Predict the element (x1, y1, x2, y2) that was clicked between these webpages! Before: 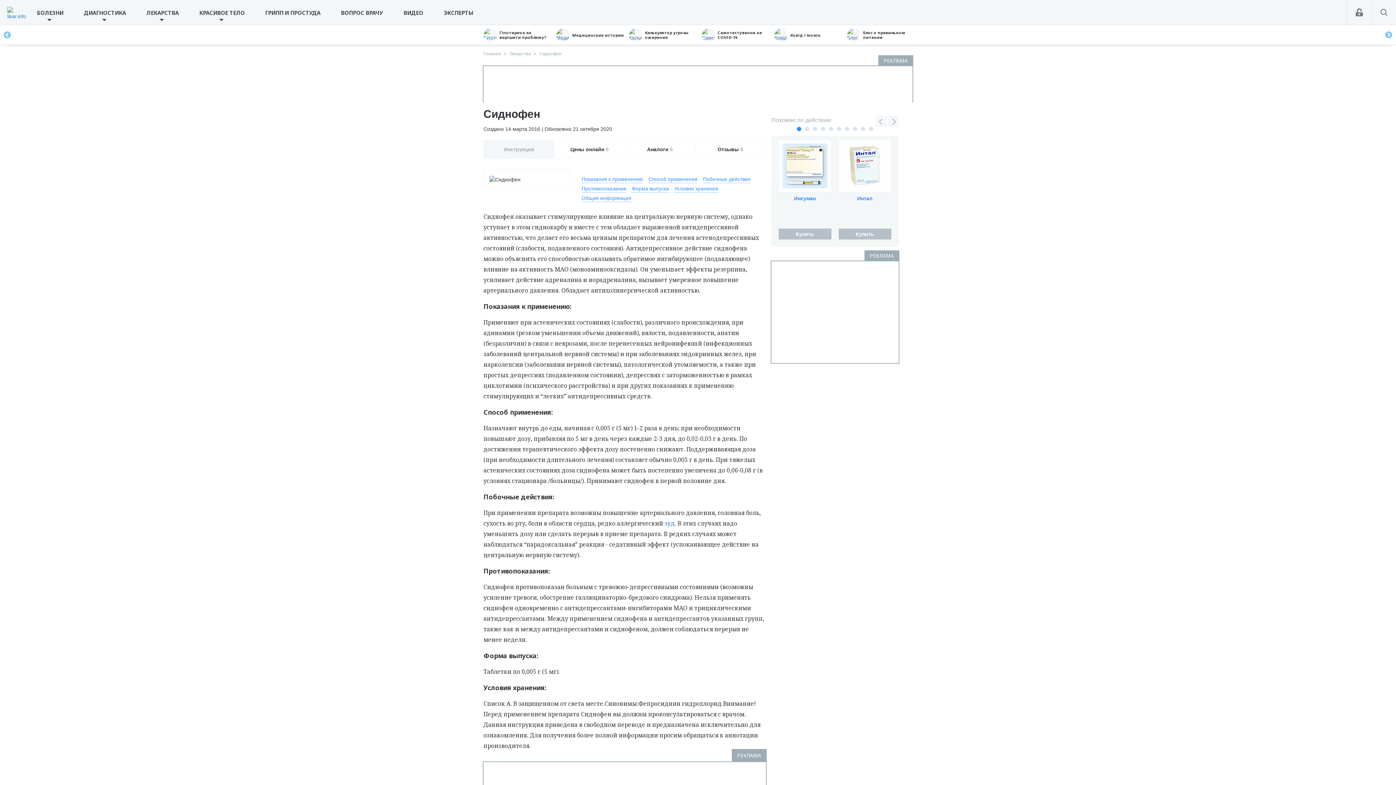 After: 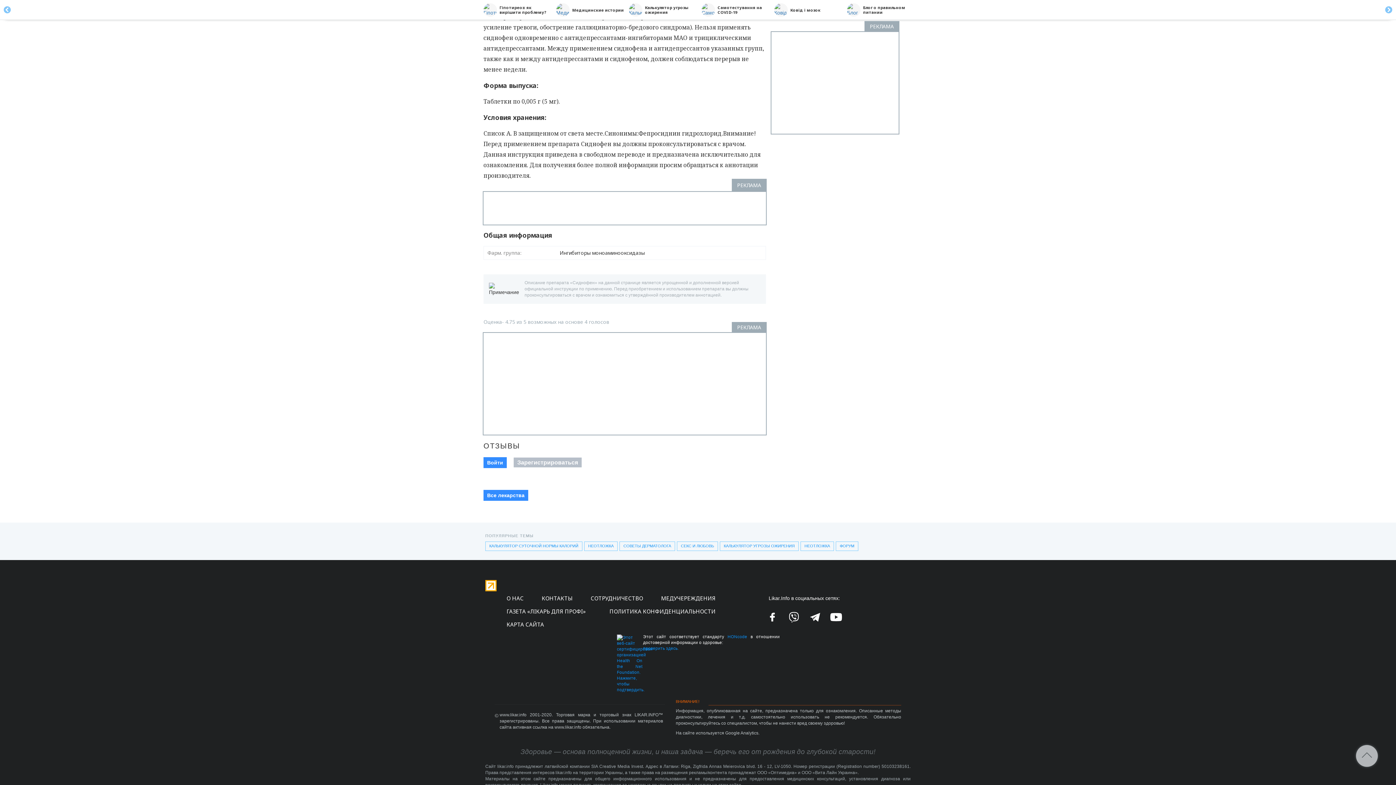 Action: bbox: (581, 185, 626, 192) label: Противопоказания